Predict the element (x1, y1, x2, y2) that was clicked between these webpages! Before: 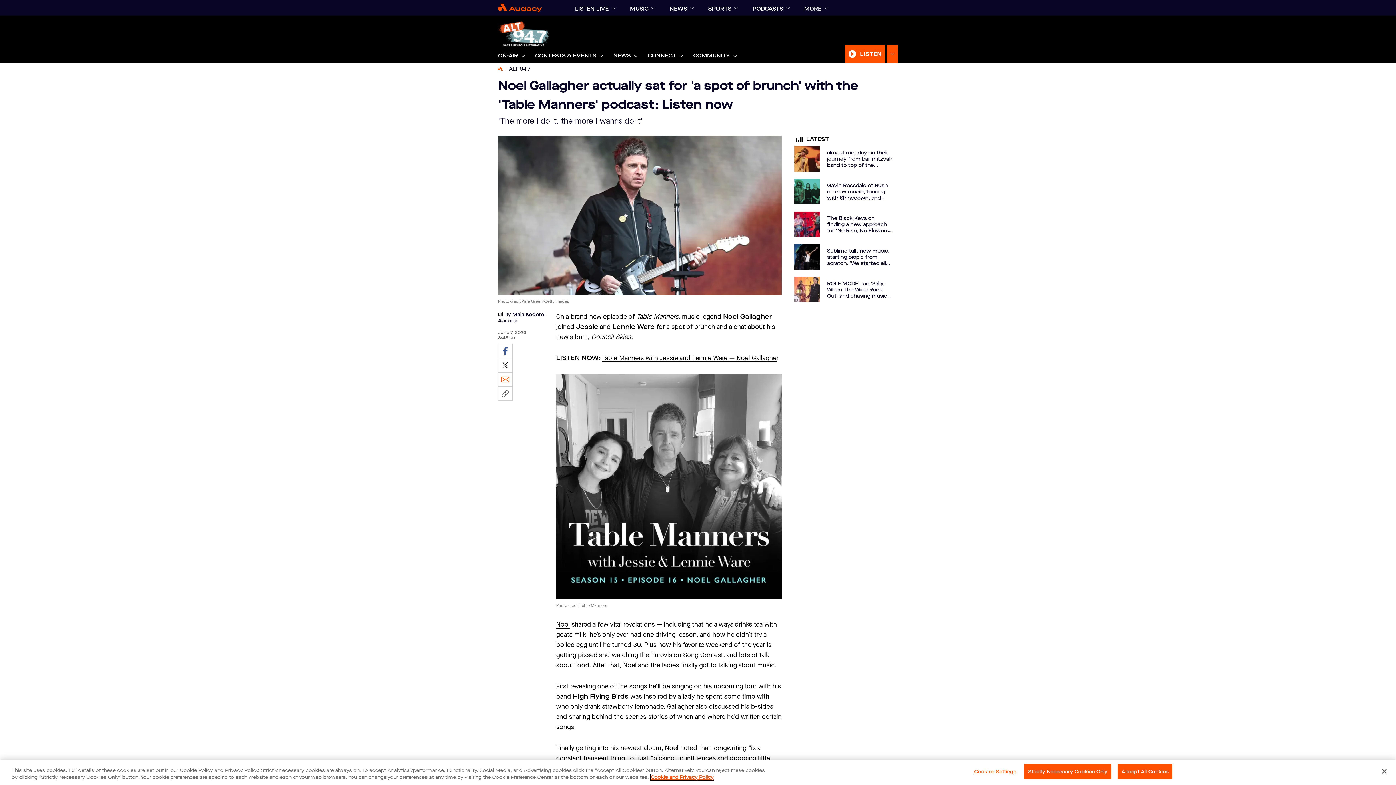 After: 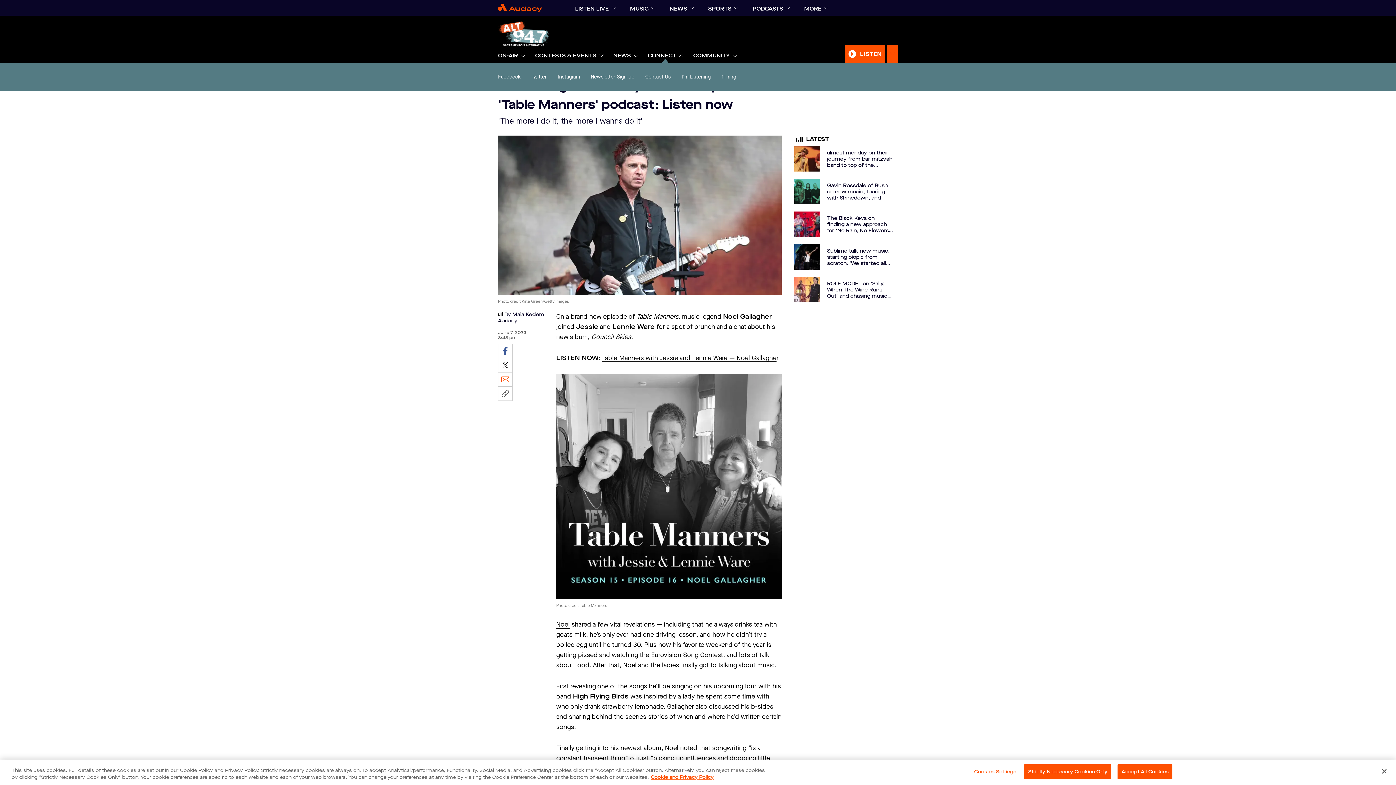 Action: label: CONNECT bbox: (648, 48, 676, 62)